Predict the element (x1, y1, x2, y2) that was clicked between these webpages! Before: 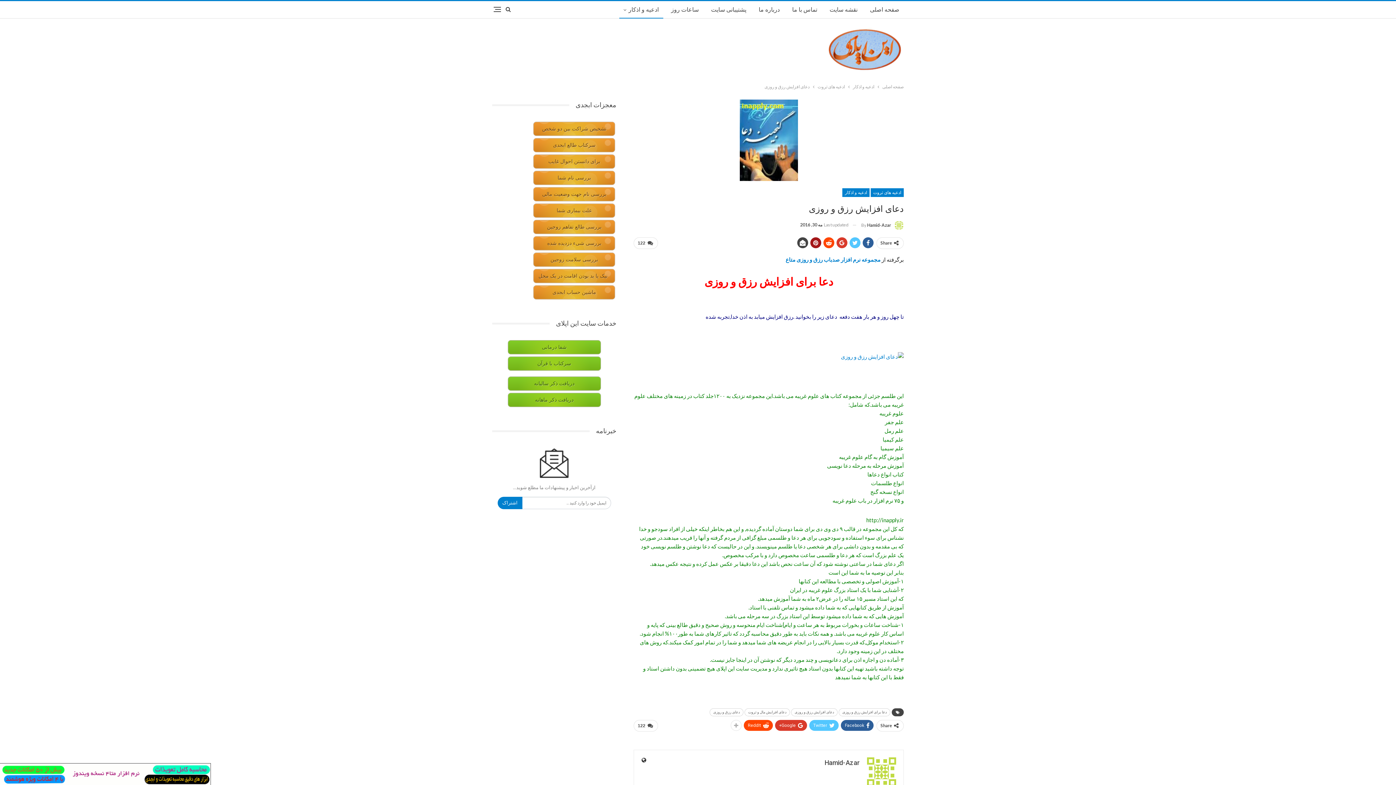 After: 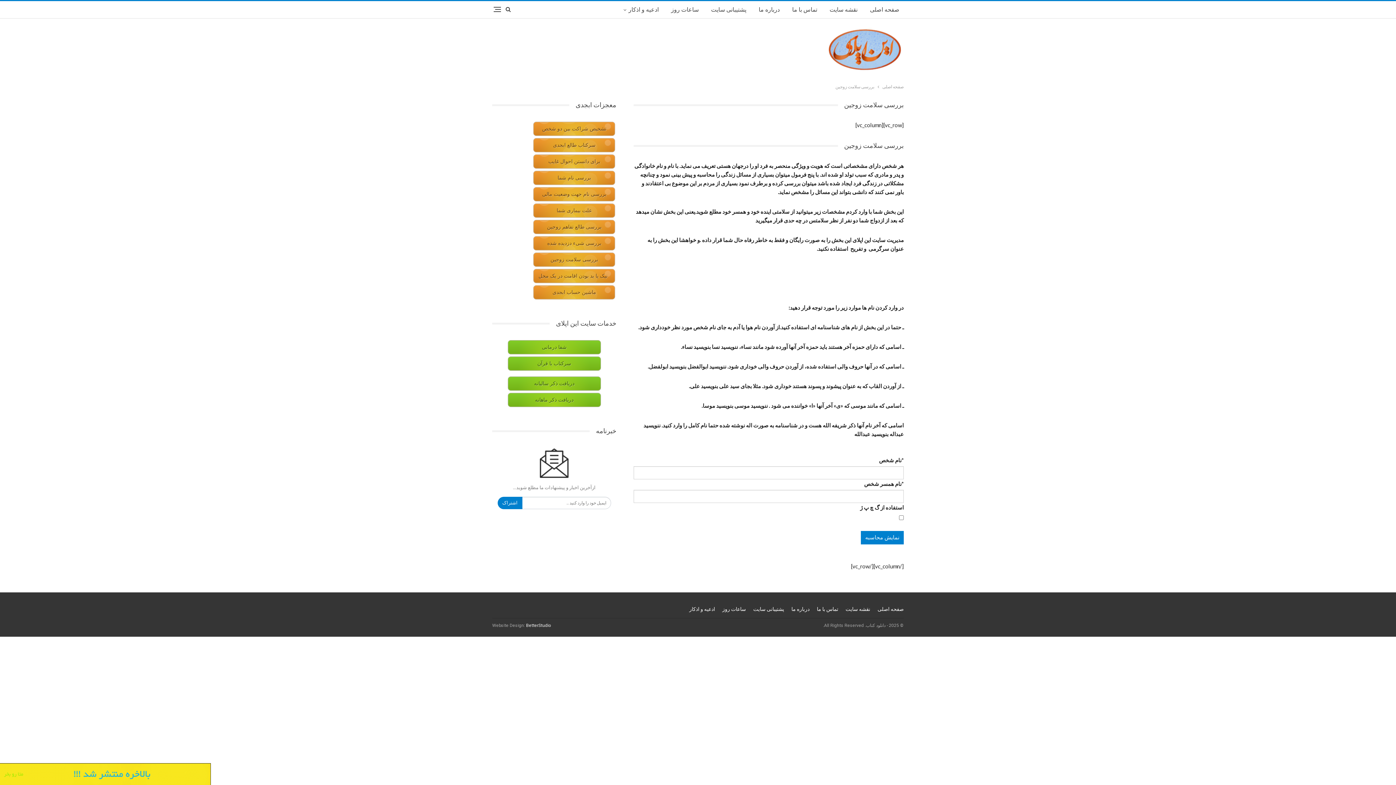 Action: bbox: (533, 252, 615, 266) label: بررسی سلامت زوجین